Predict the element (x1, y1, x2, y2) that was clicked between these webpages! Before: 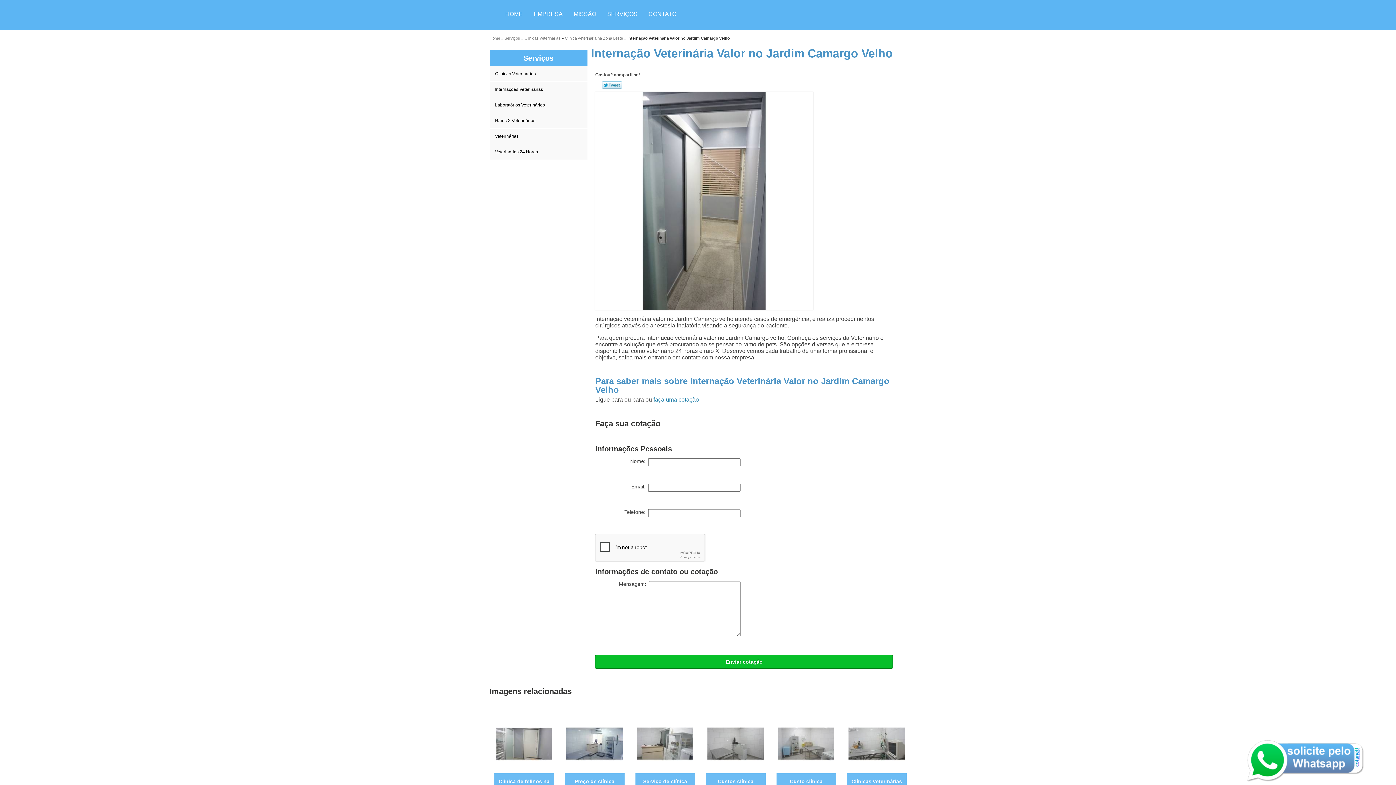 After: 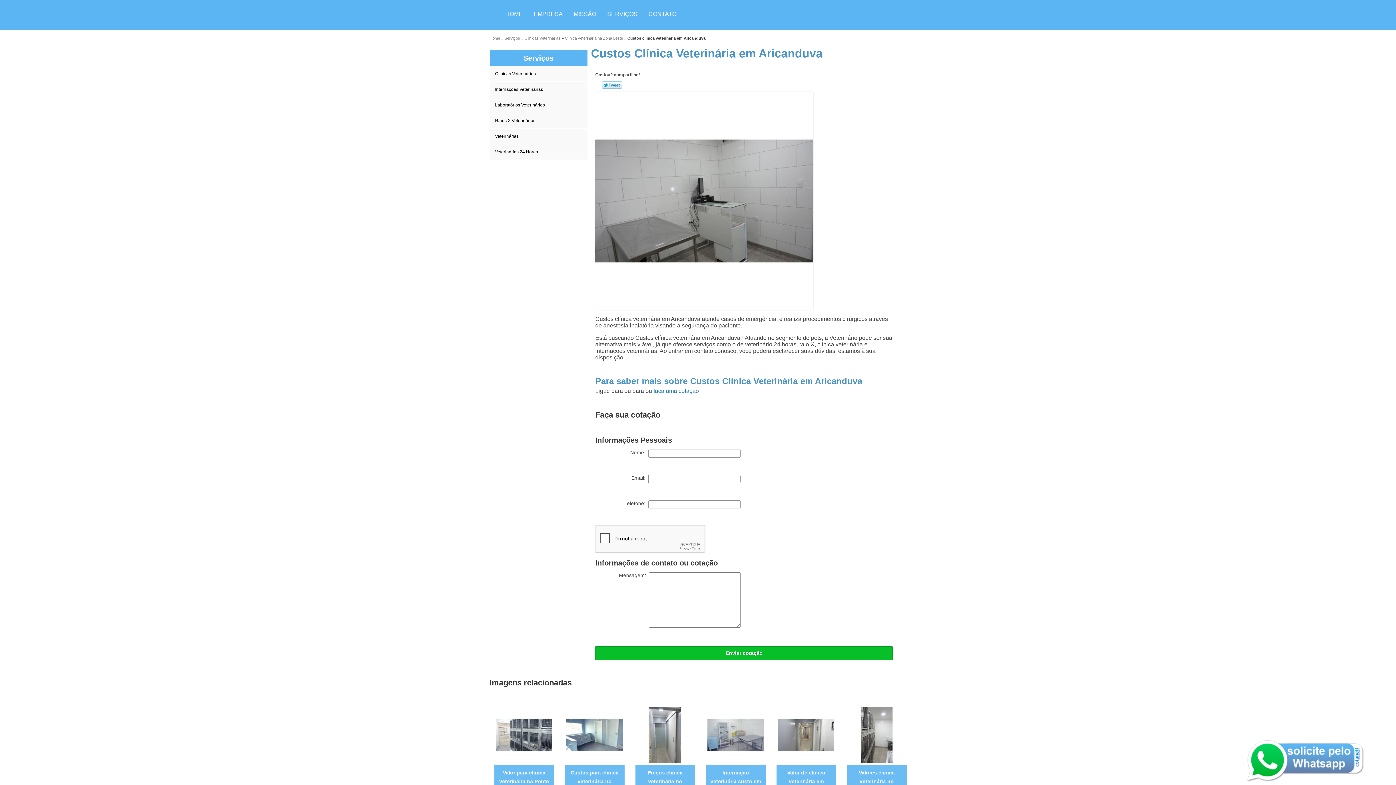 Action: bbox: (706, 740, 765, 746)